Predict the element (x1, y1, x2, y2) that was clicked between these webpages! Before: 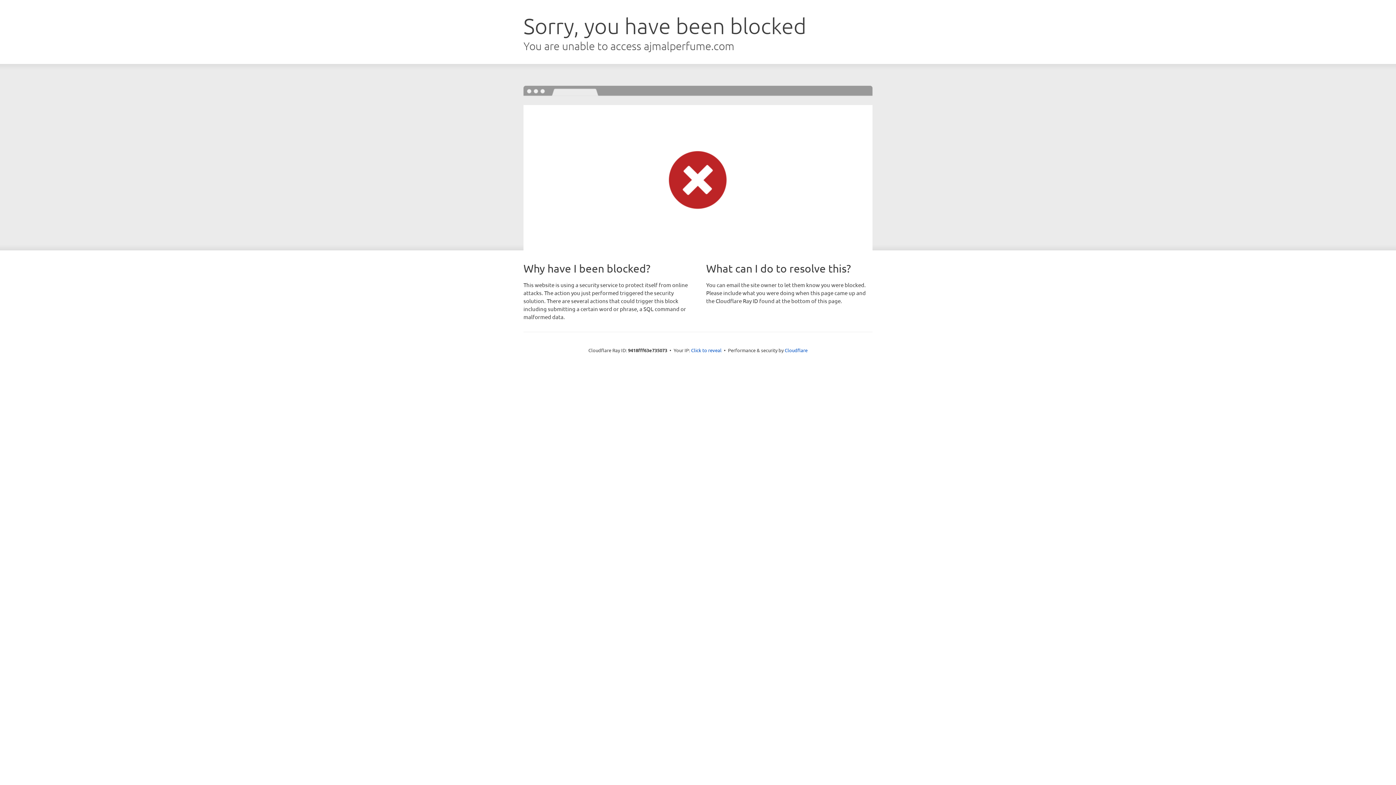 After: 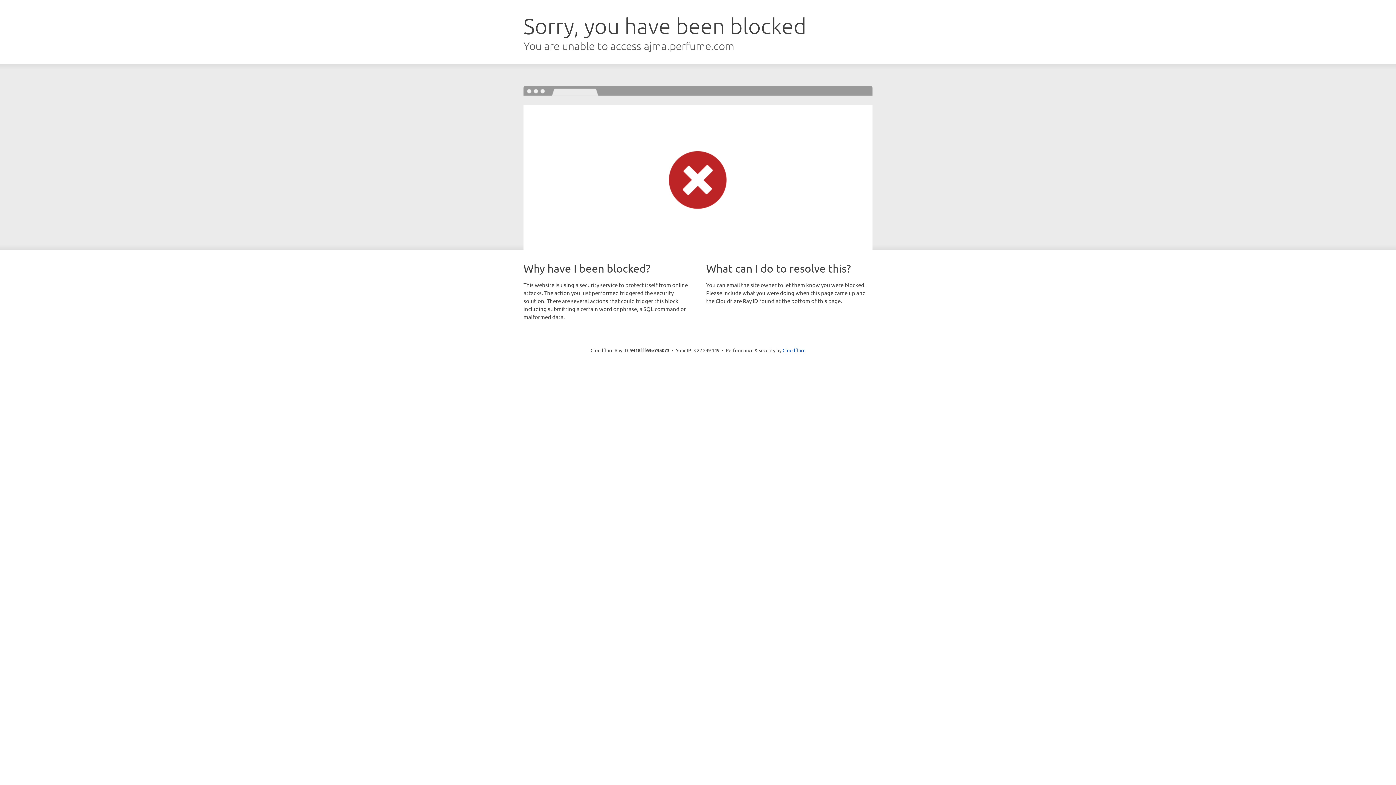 Action: label: Click to reveal bbox: (691, 346, 721, 353)